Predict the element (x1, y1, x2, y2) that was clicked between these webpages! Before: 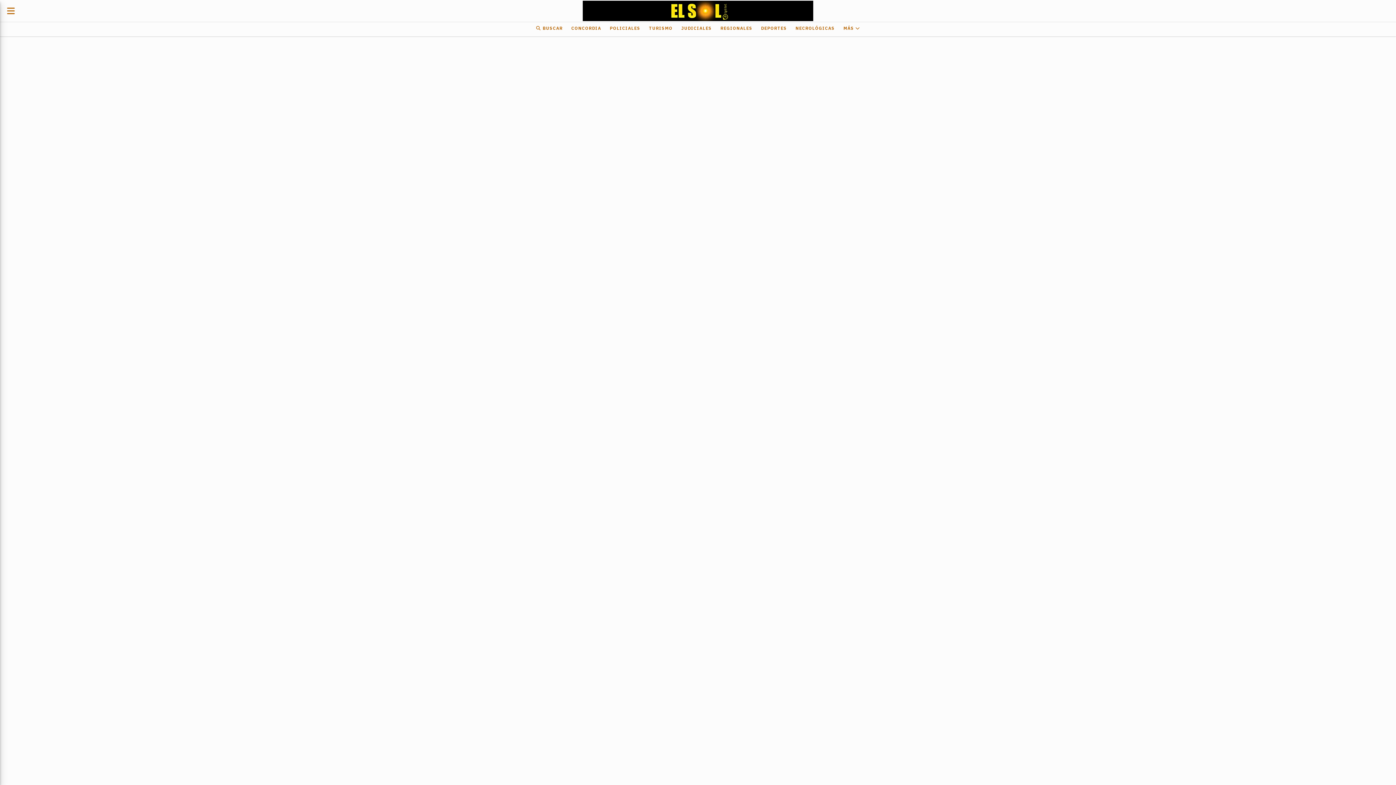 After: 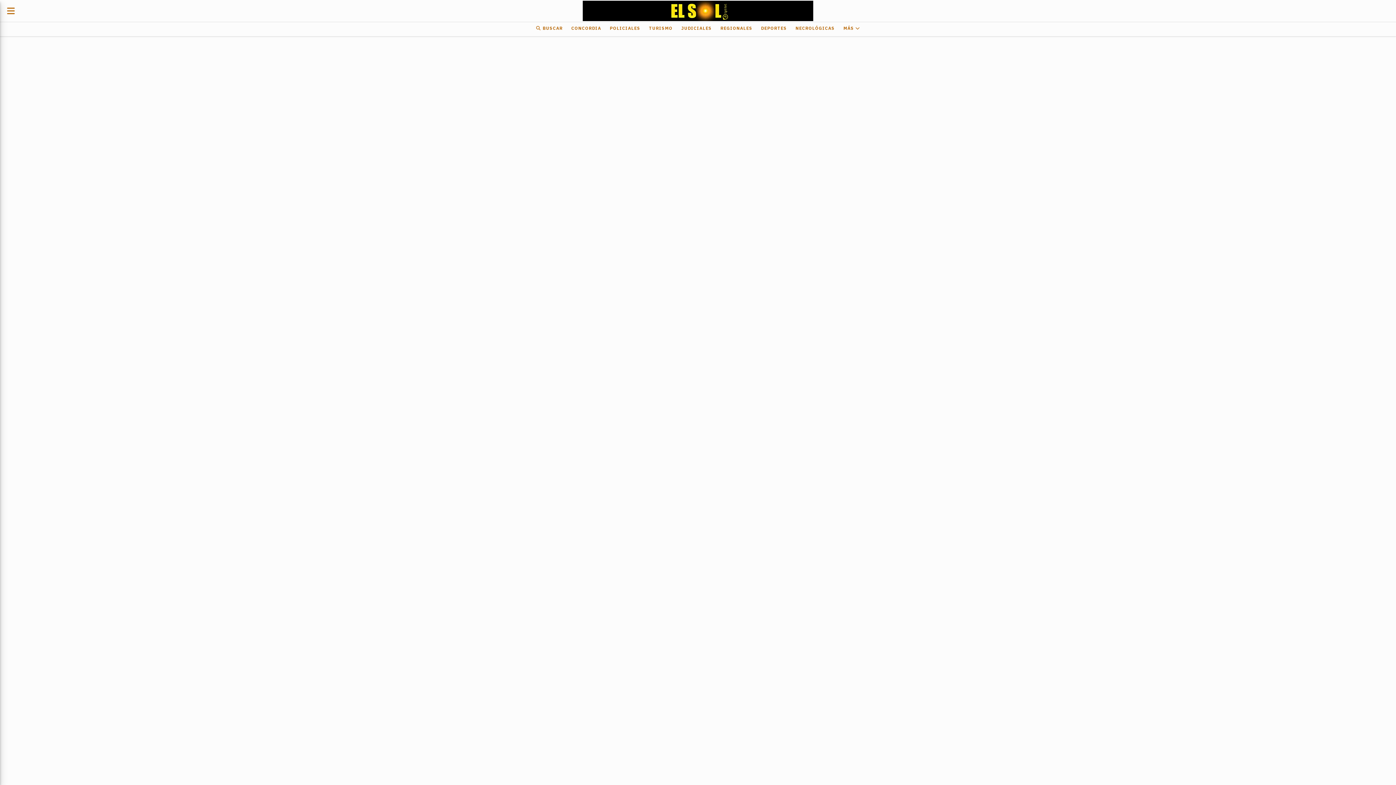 Action: label: POLICIALES bbox: (605, 22, 644, 34)